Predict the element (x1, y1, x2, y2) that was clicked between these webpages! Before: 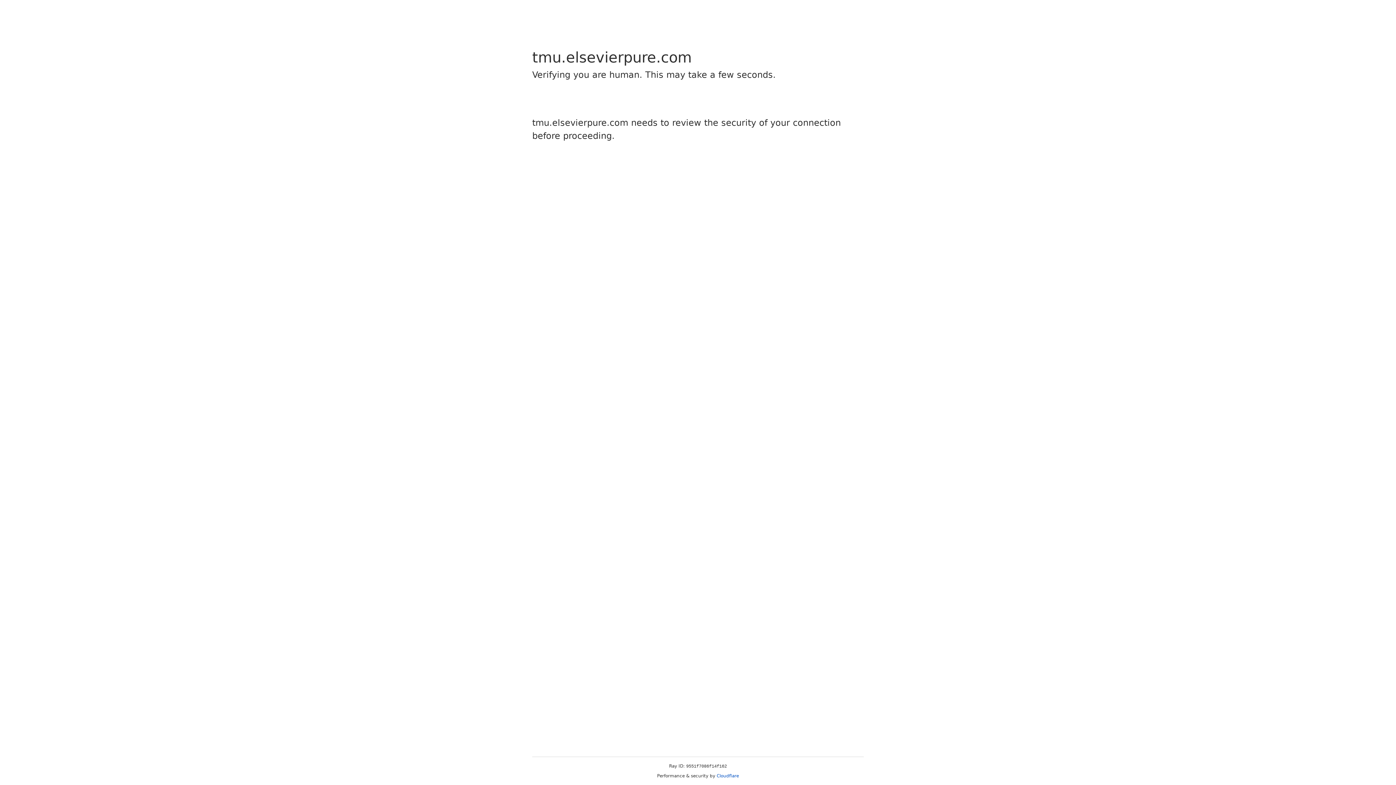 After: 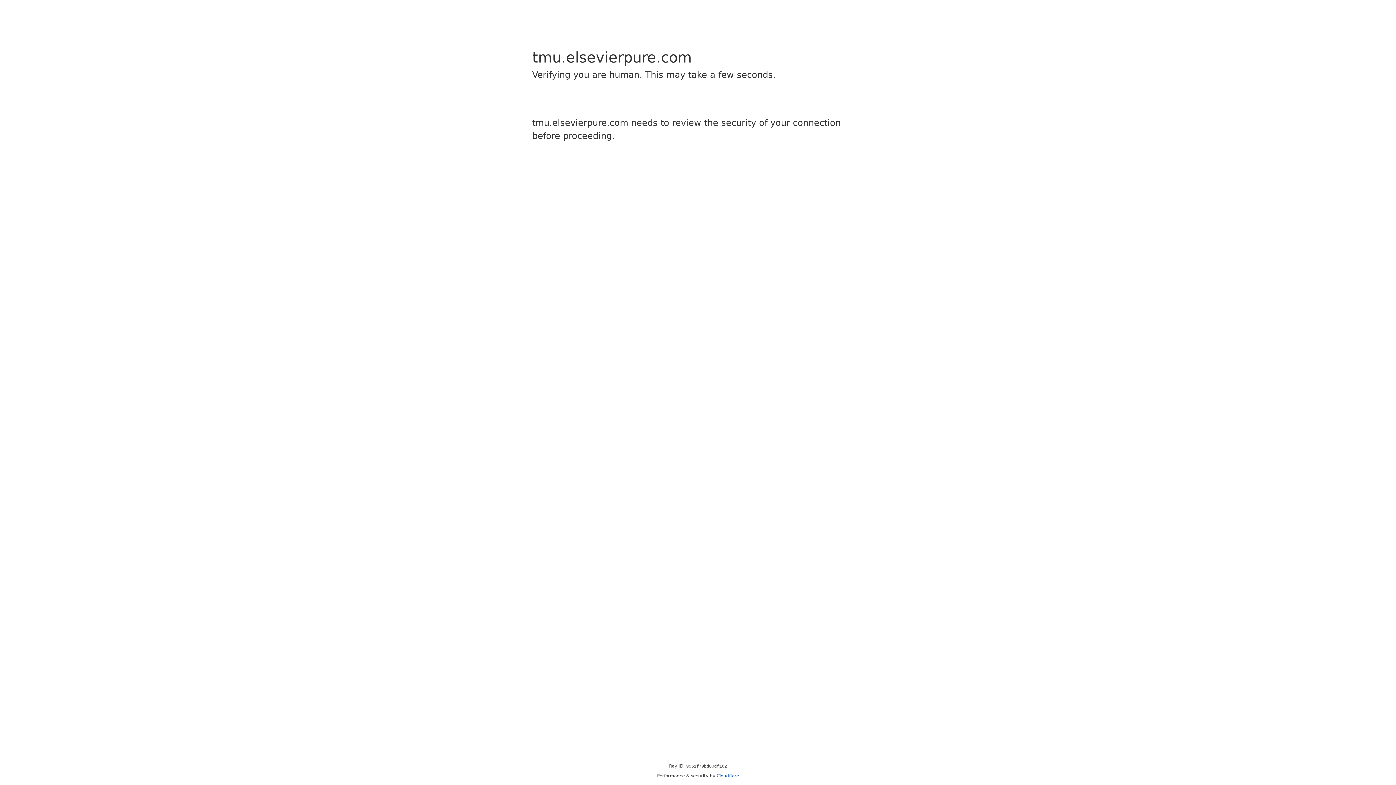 Action: bbox: (716, 773, 739, 778) label: Cloudflare